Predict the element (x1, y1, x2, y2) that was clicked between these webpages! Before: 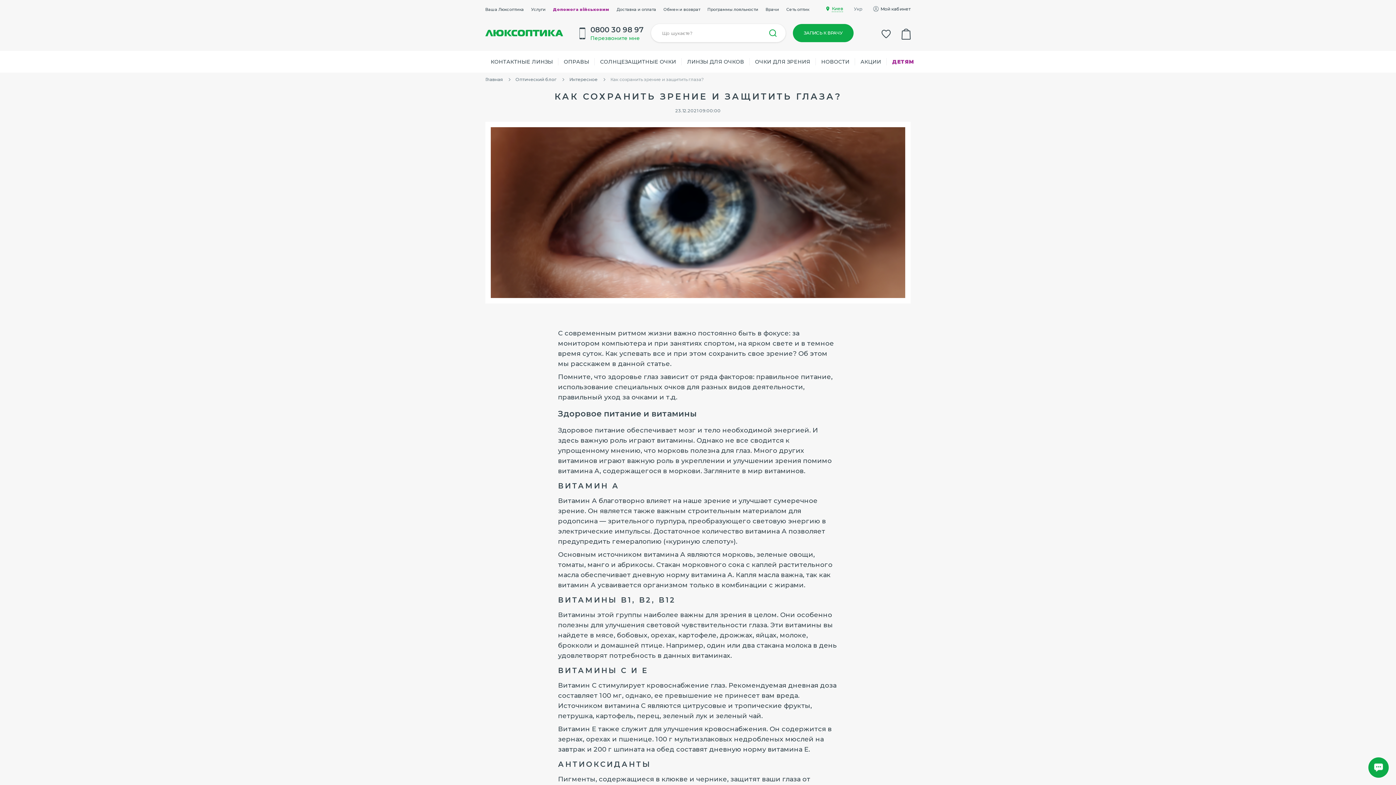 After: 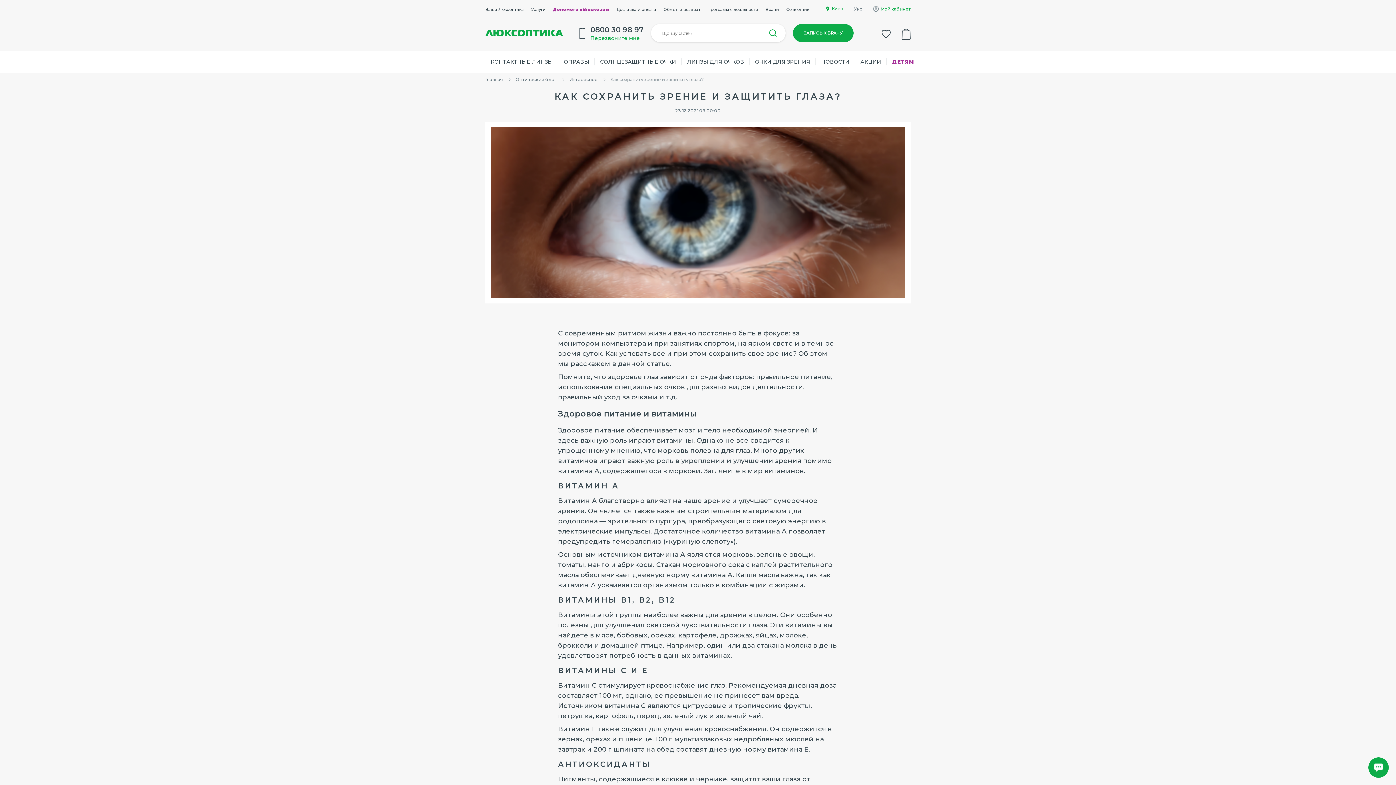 Action: bbox: (873, 4, 910, 13) label: Мой кабинет